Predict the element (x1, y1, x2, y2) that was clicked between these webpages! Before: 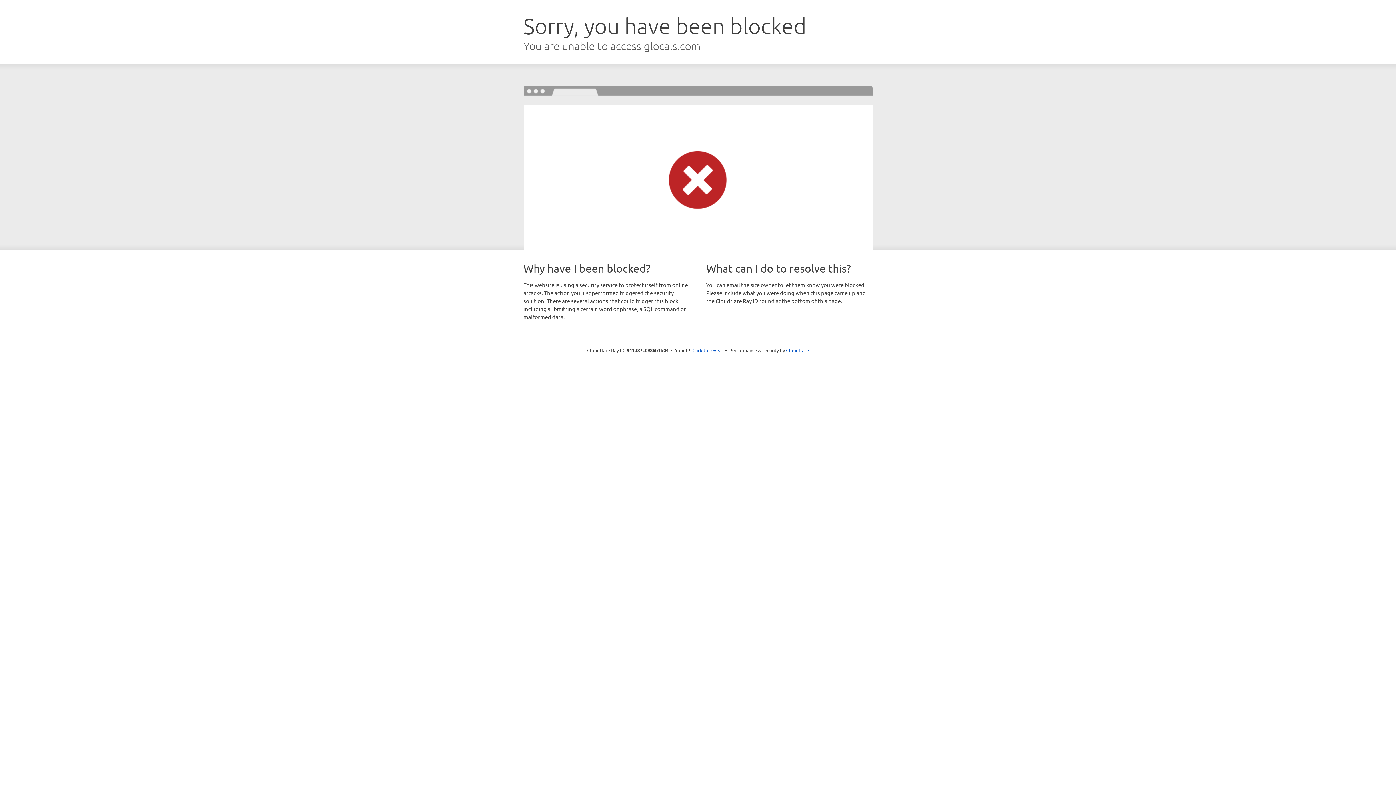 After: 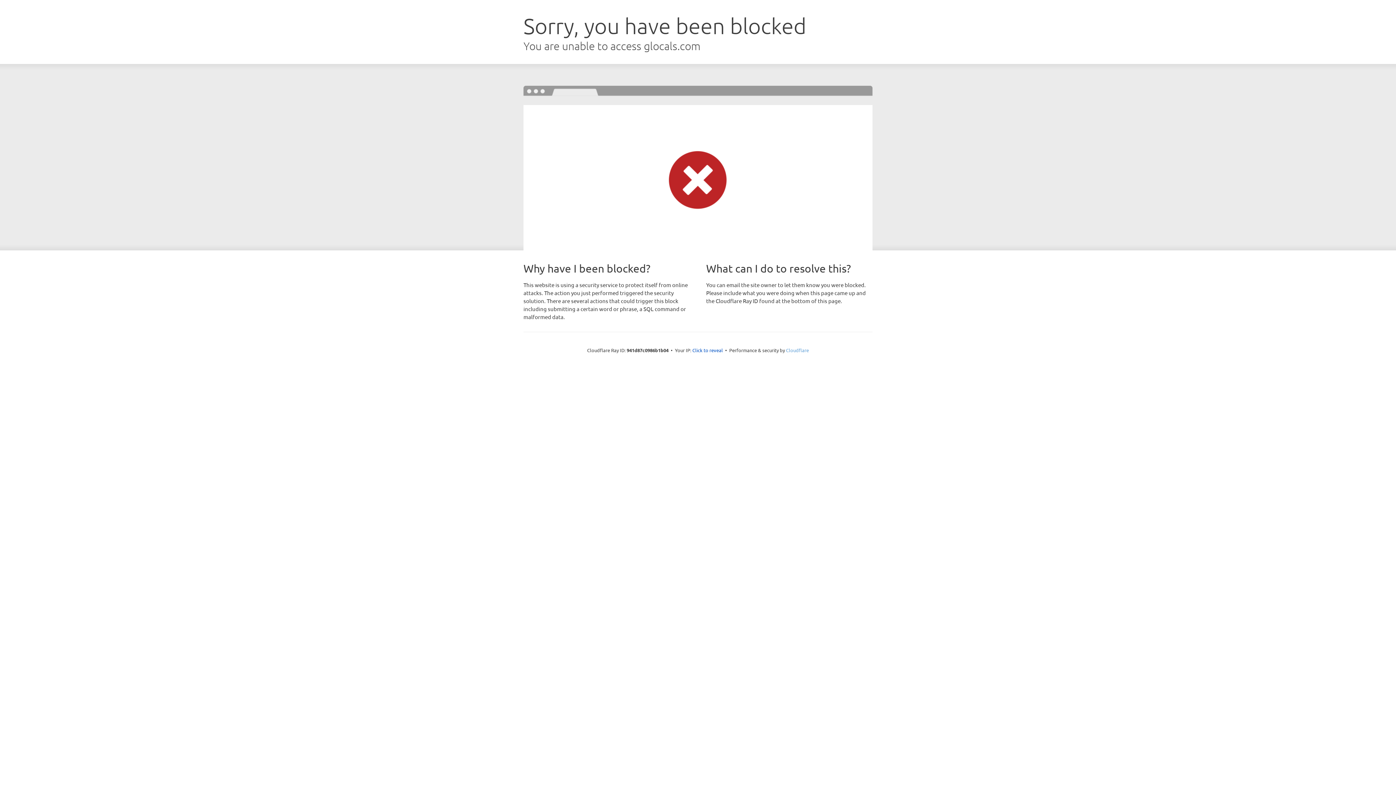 Action: bbox: (786, 347, 809, 353) label: Cloudflare